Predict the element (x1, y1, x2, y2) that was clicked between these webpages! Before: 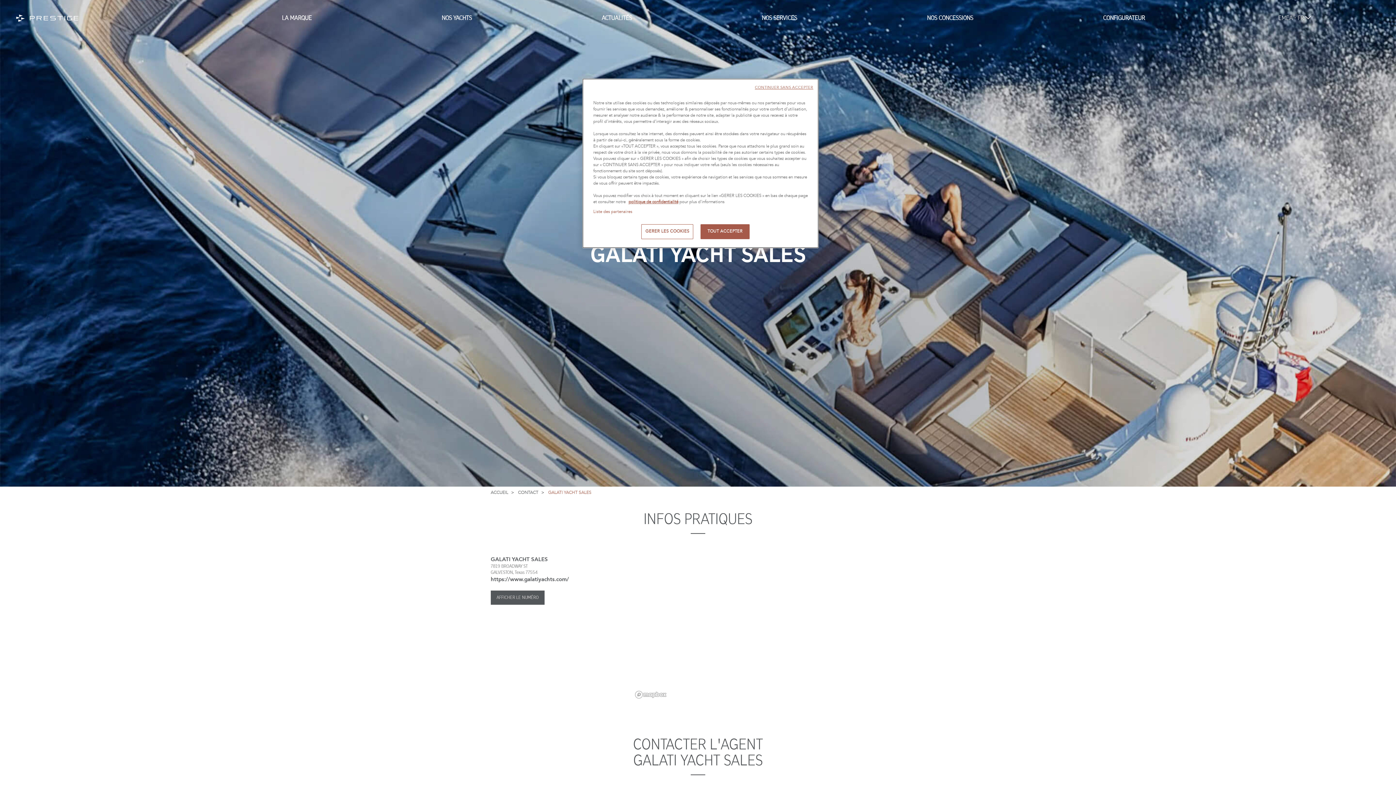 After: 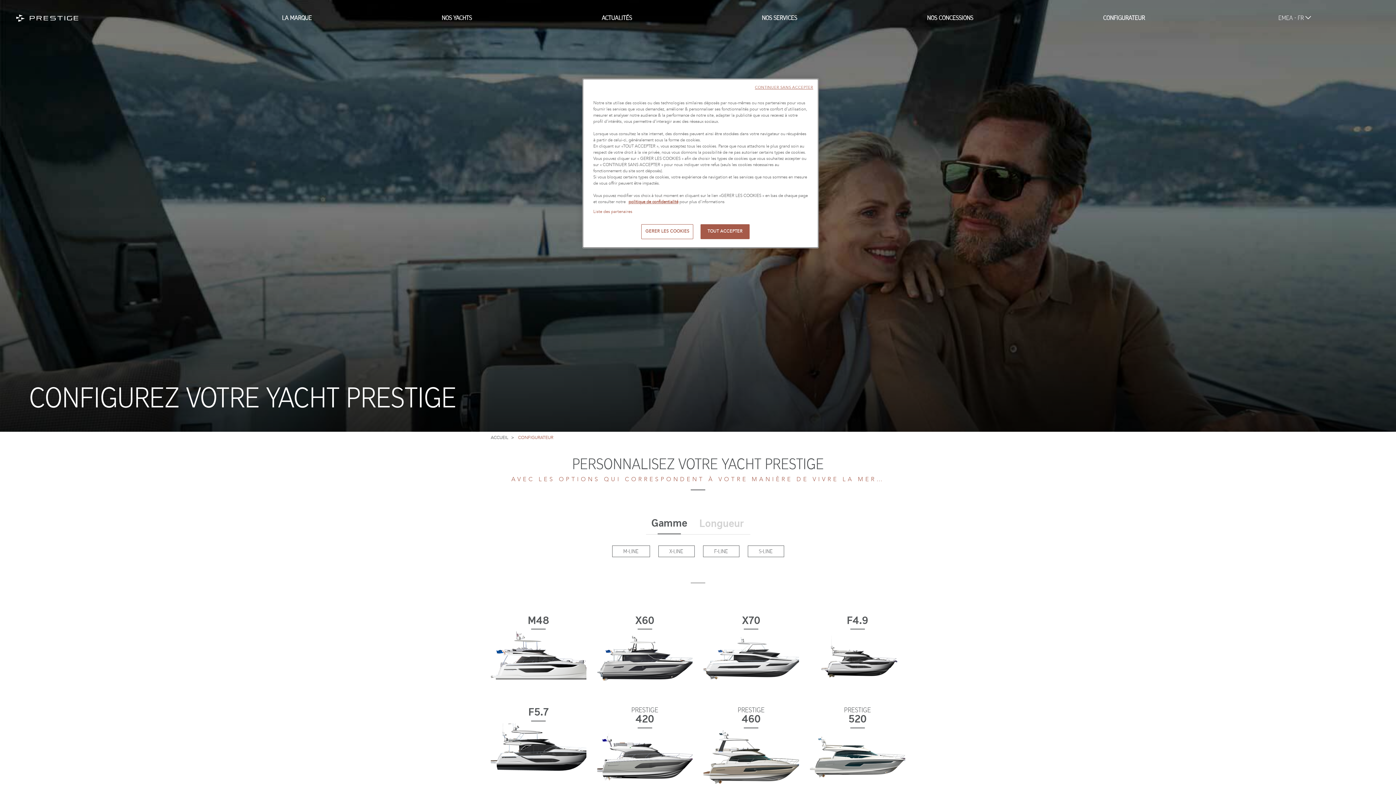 Action: bbox: (1103, 14, 1145, 21) label: CONFIGURATEUR